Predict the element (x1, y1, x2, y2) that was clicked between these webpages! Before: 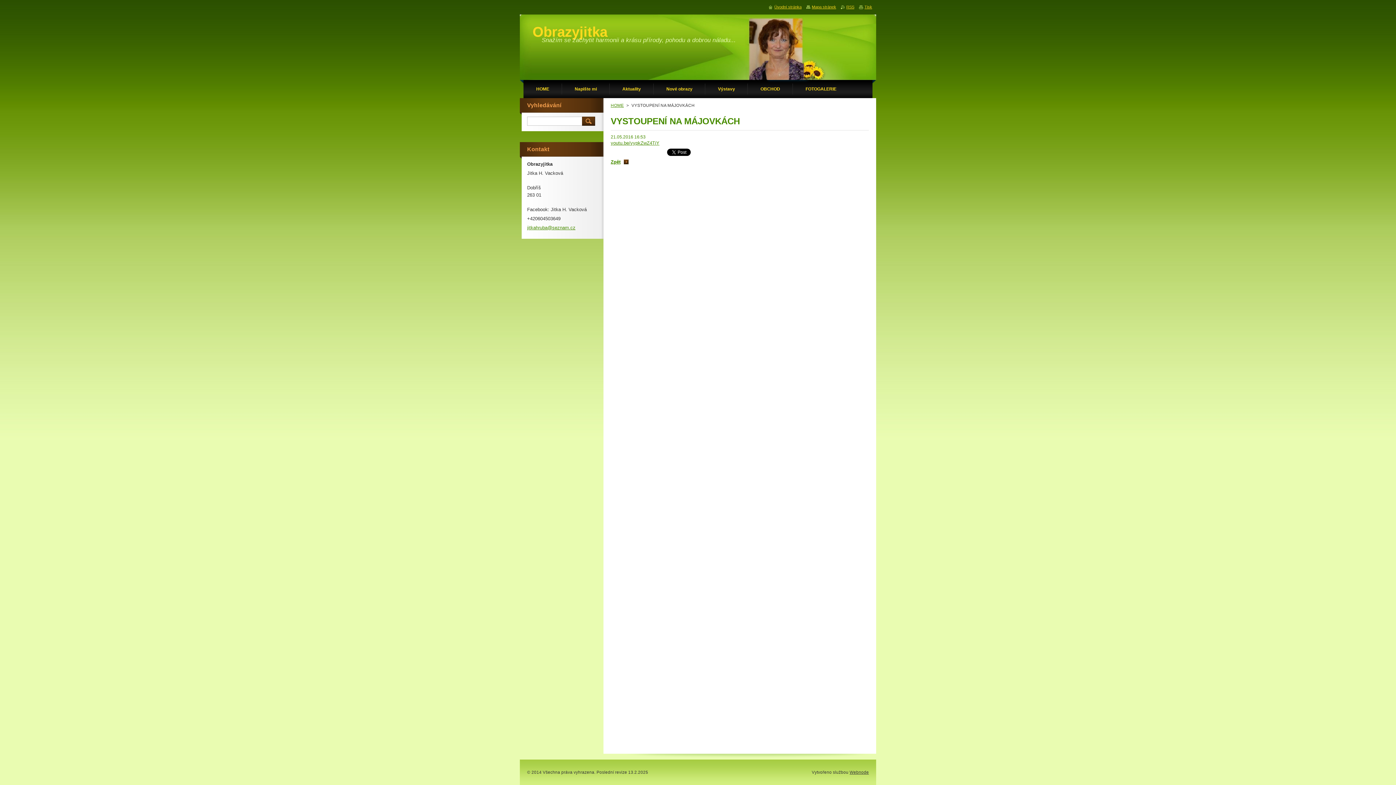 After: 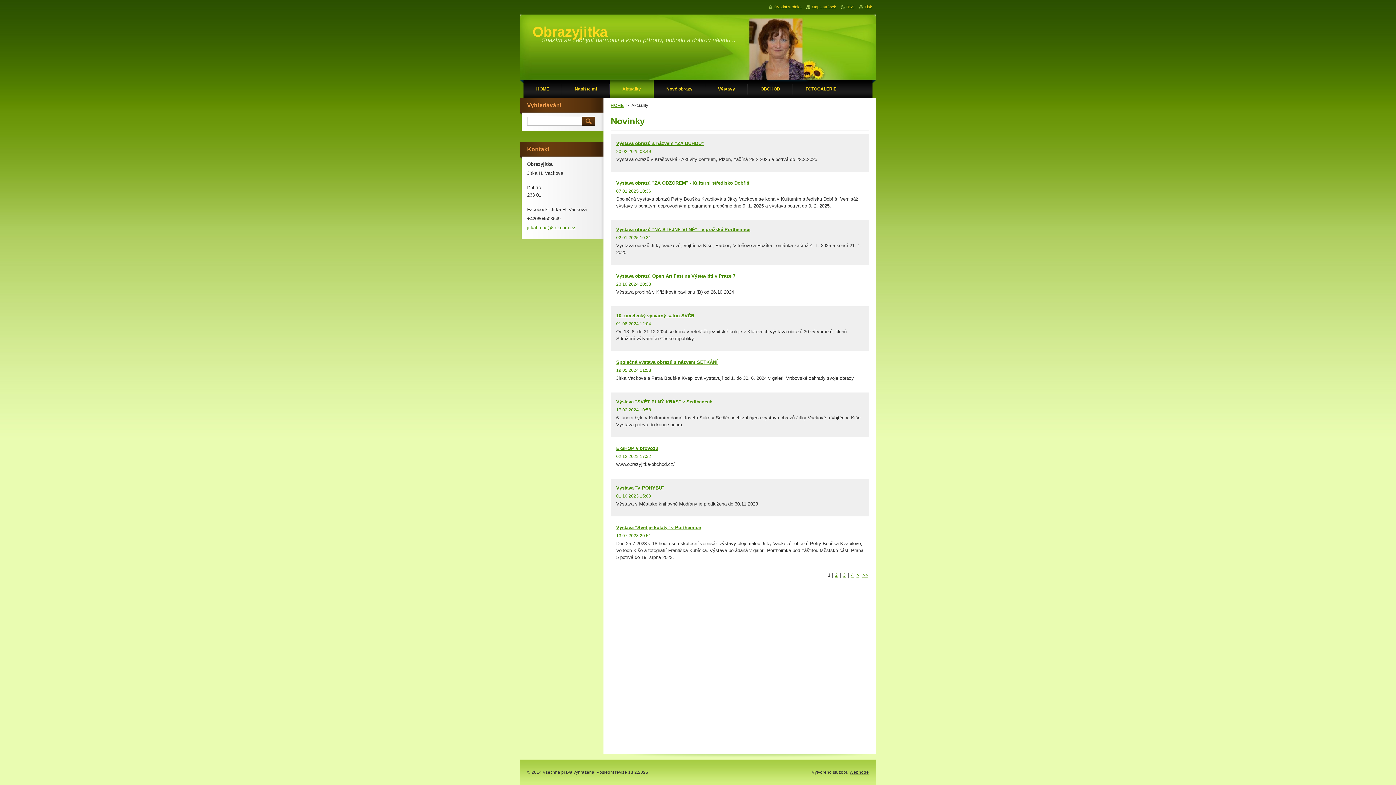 Action: label: Aktuality bbox: (609, 80, 653, 98)